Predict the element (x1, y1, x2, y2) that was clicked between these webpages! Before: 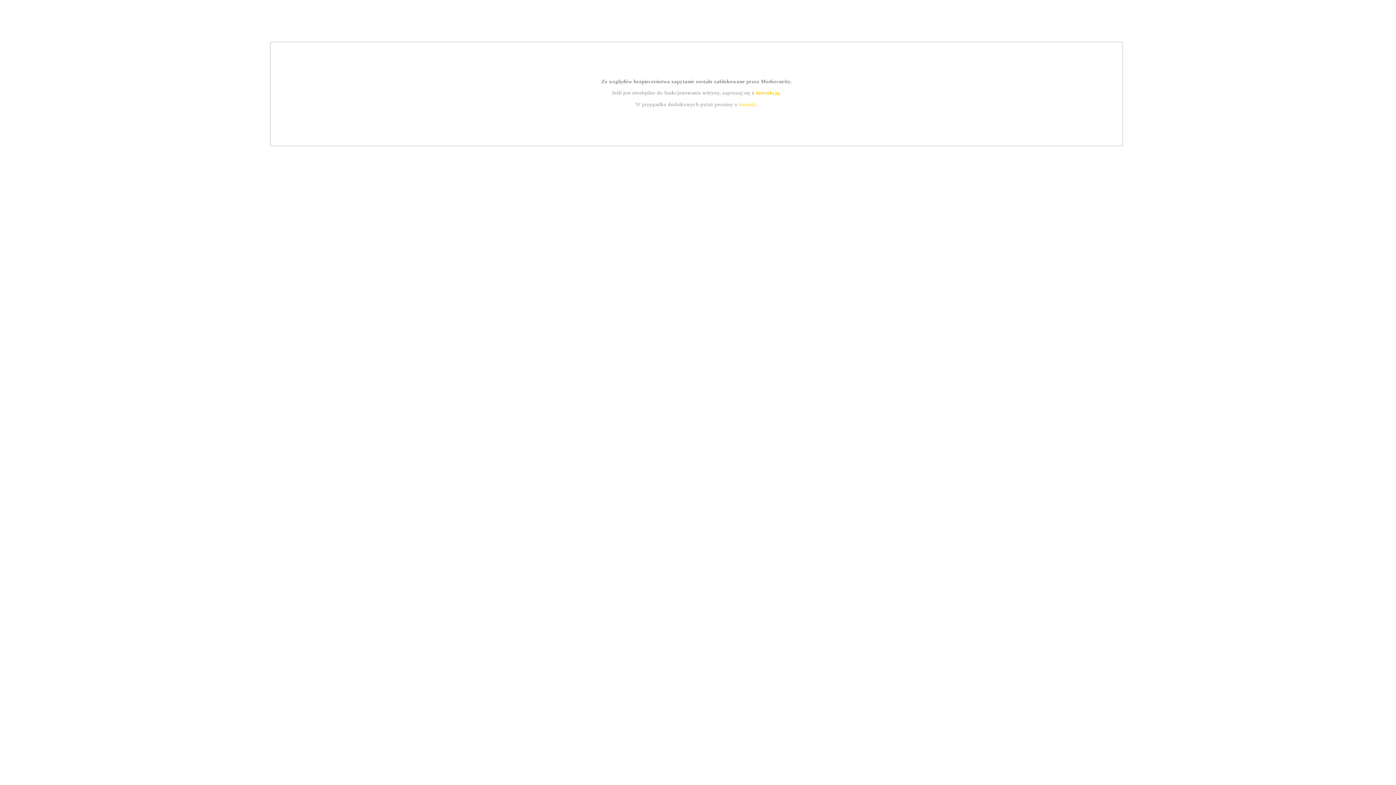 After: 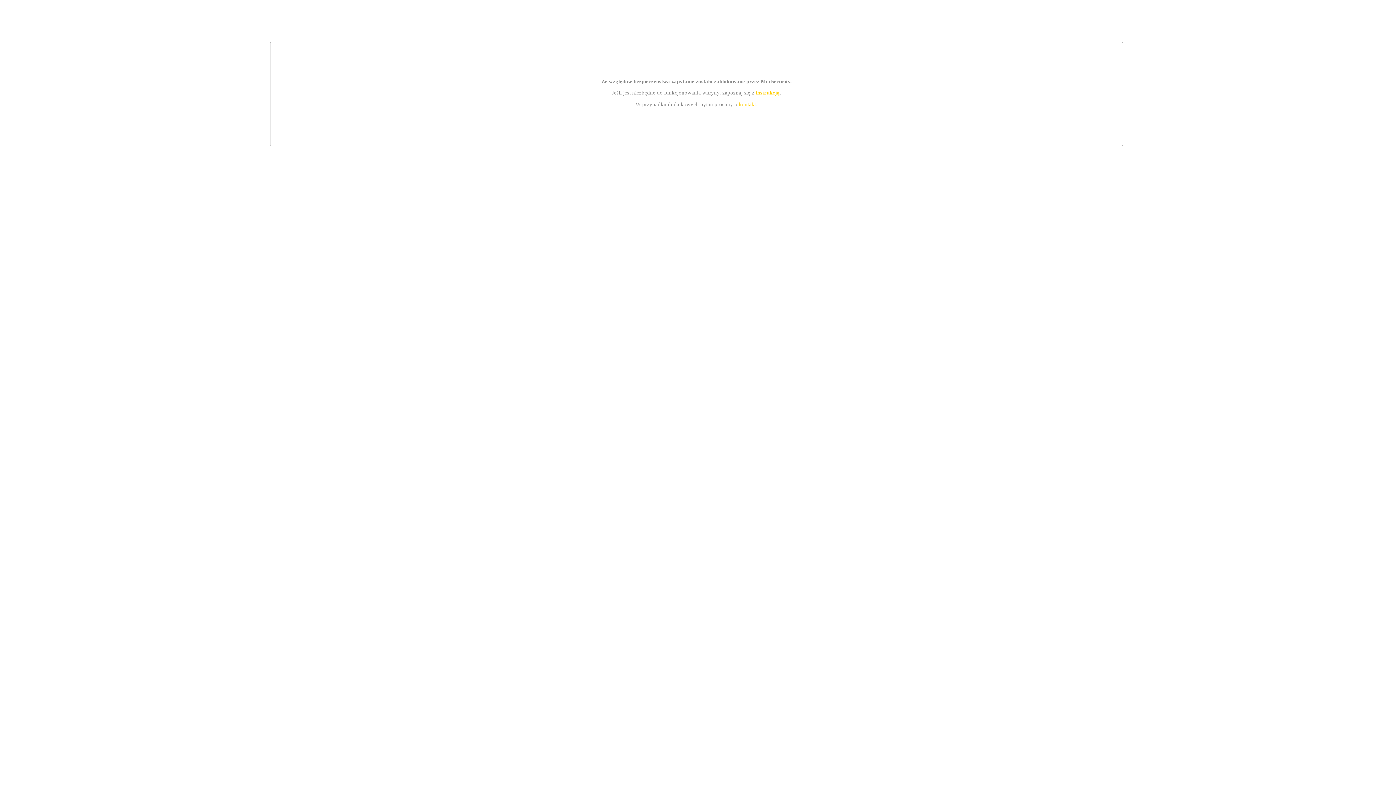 Action: bbox: (739, 101, 756, 107) label: kontakt